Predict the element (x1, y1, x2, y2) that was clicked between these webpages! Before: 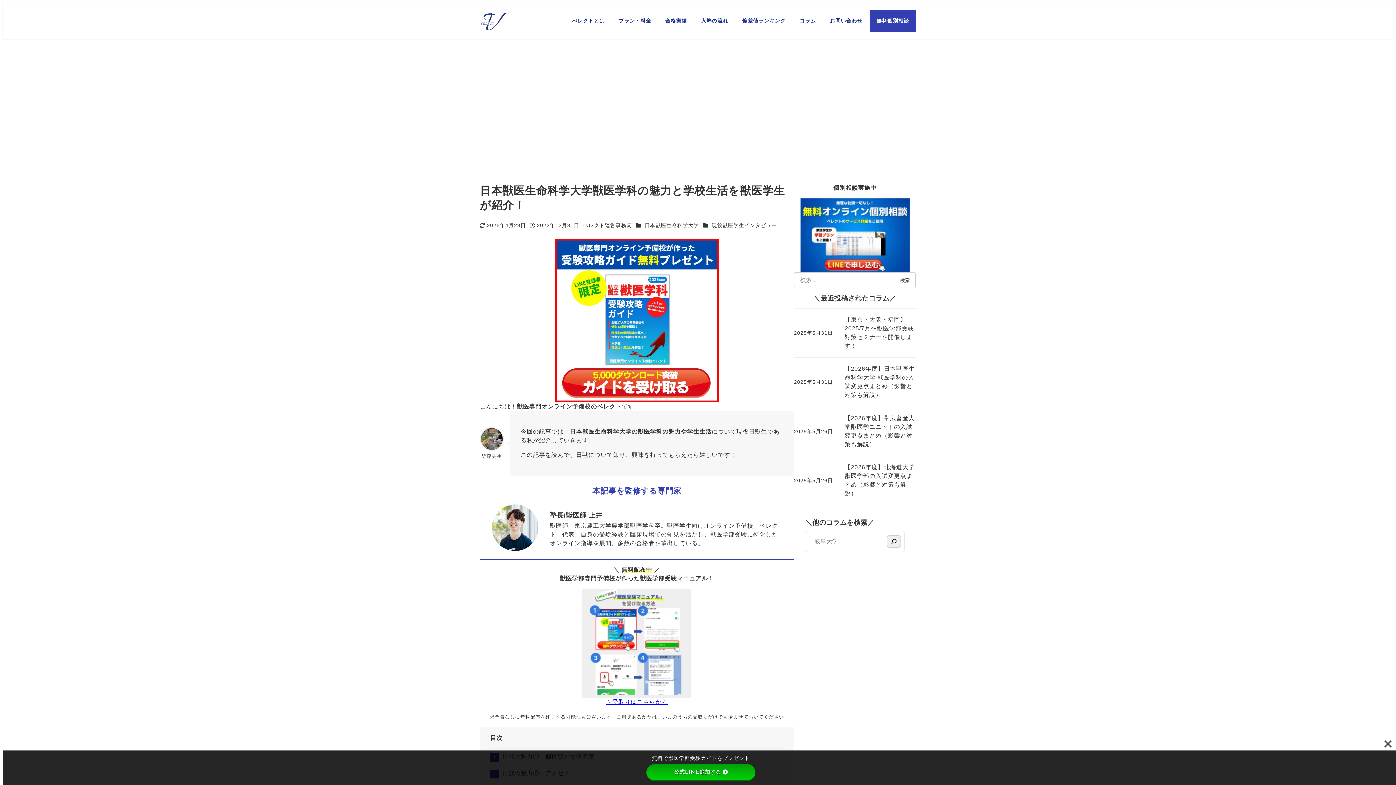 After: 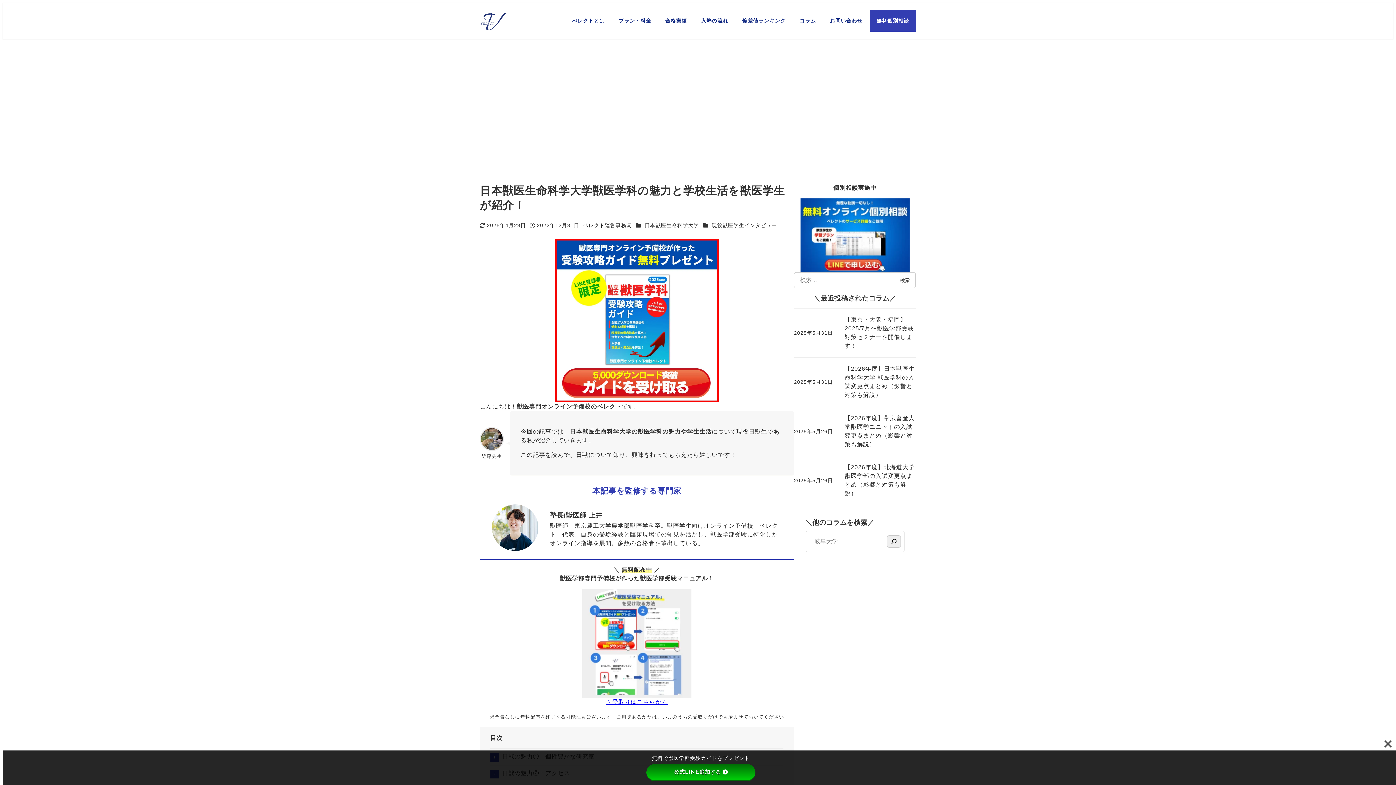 Action: label: 公式LINE追加する bbox: (646, 764, 755, 781)